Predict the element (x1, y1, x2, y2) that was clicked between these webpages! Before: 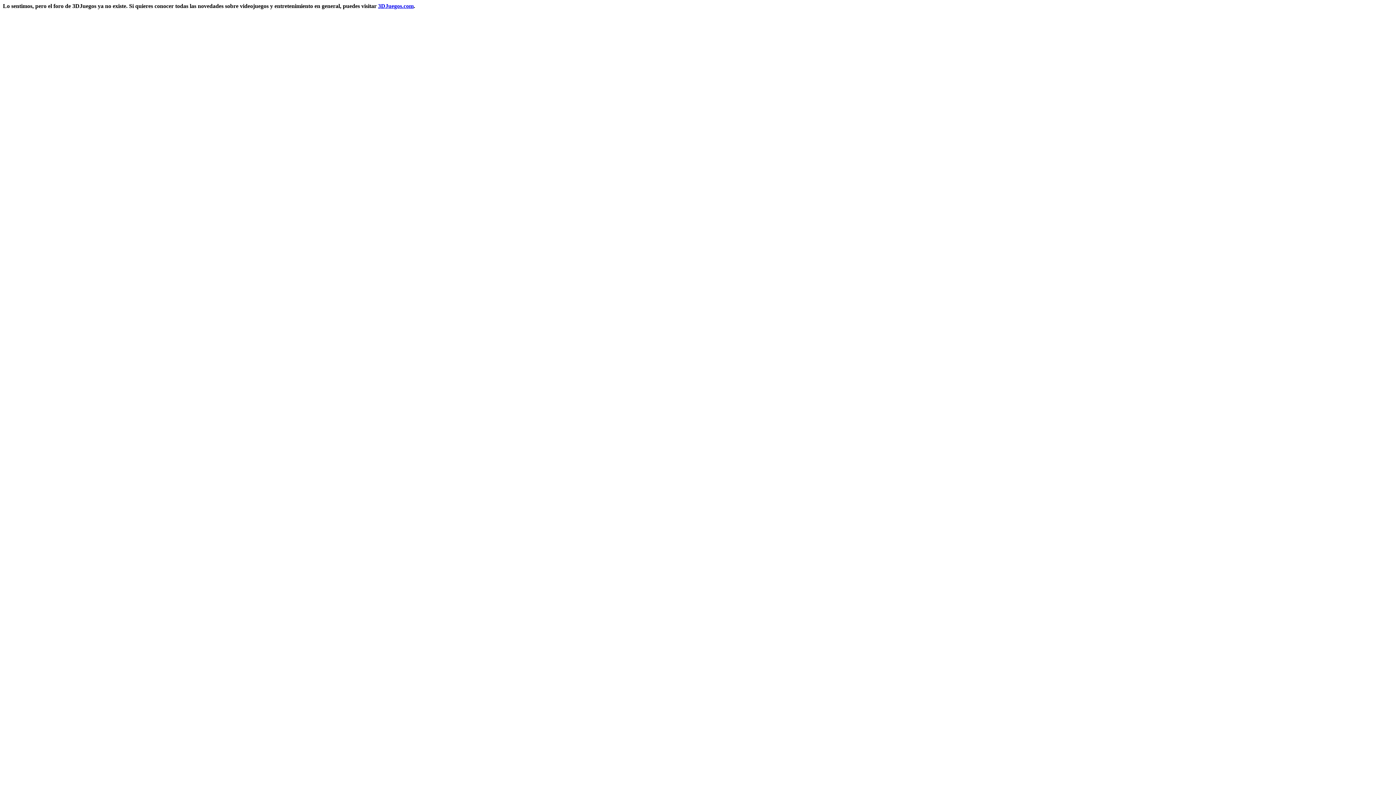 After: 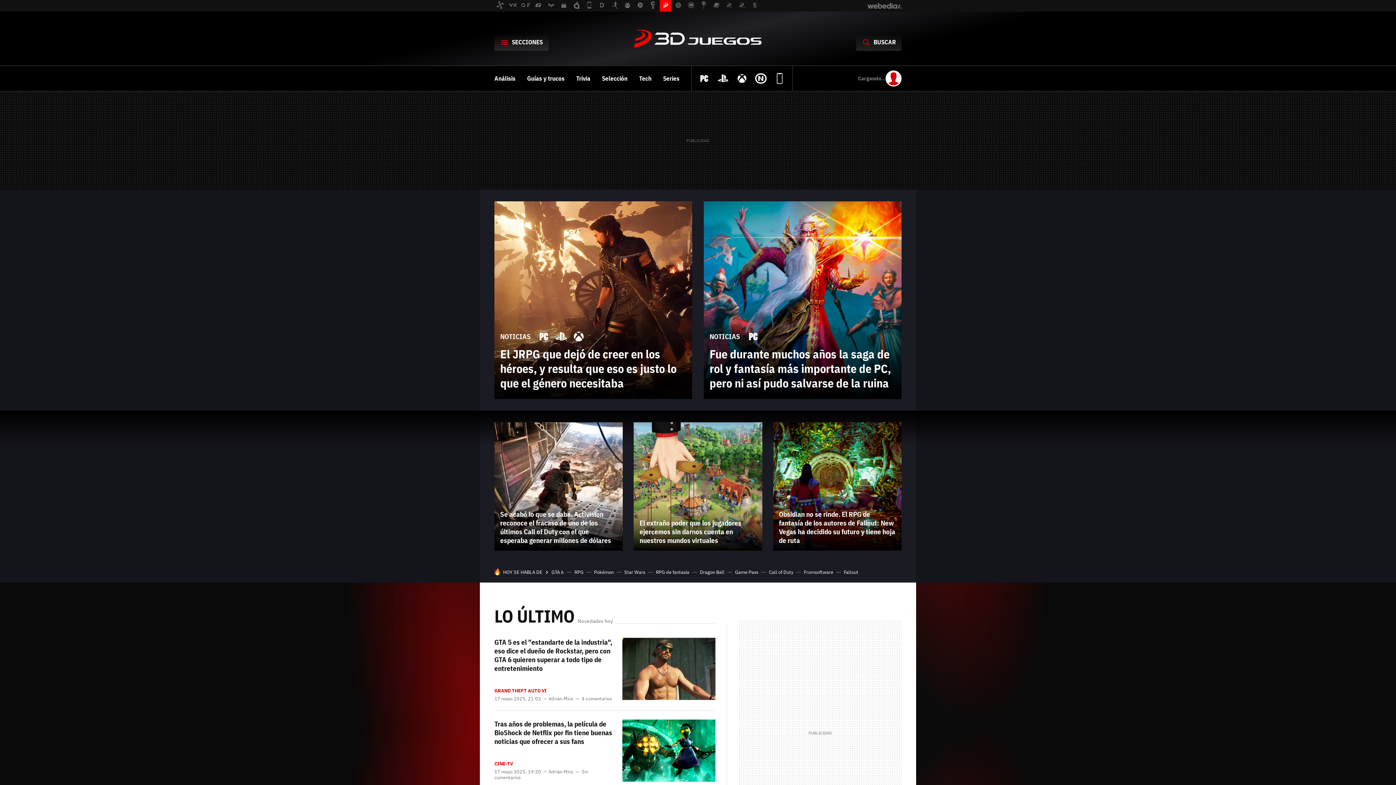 Action: label: 3DJuegos.com bbox: (378, 2, 413, 9)